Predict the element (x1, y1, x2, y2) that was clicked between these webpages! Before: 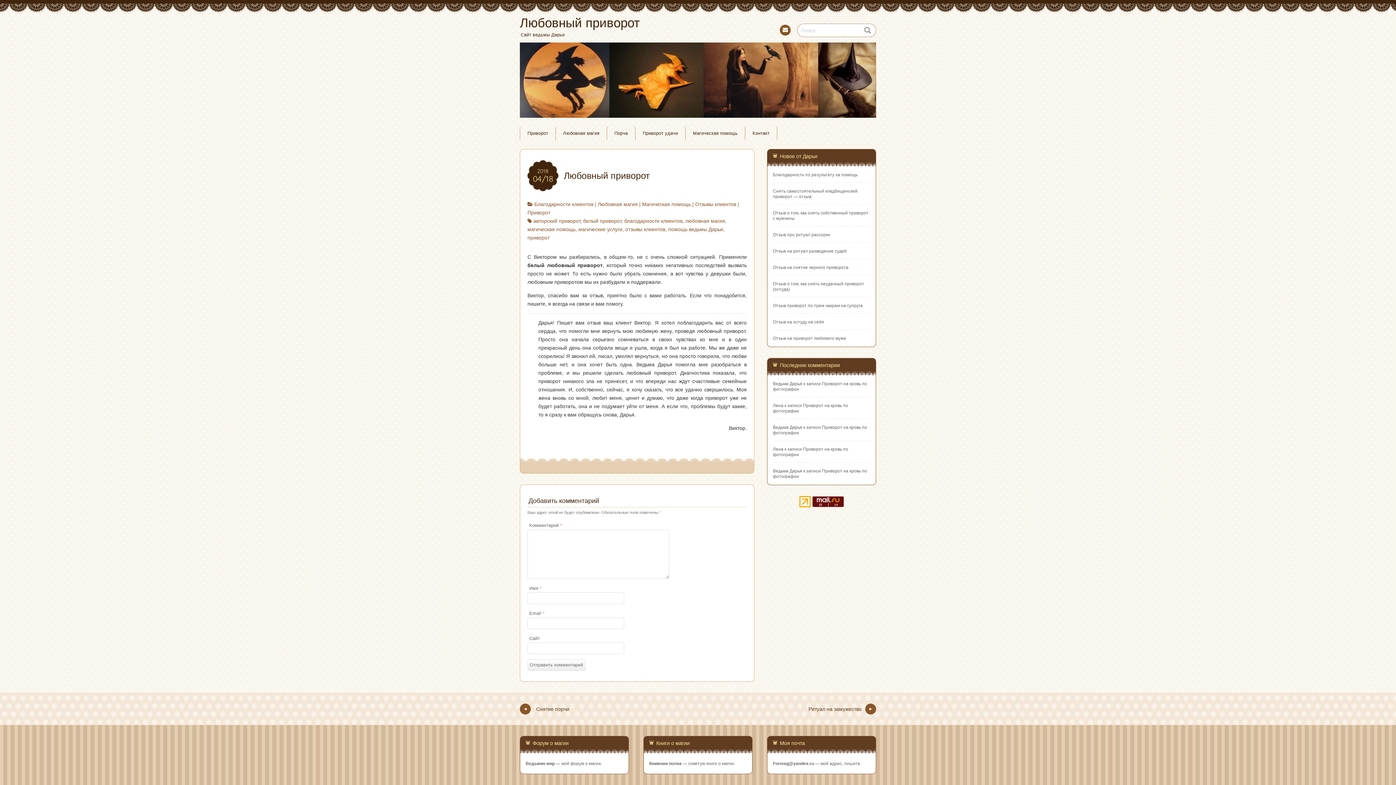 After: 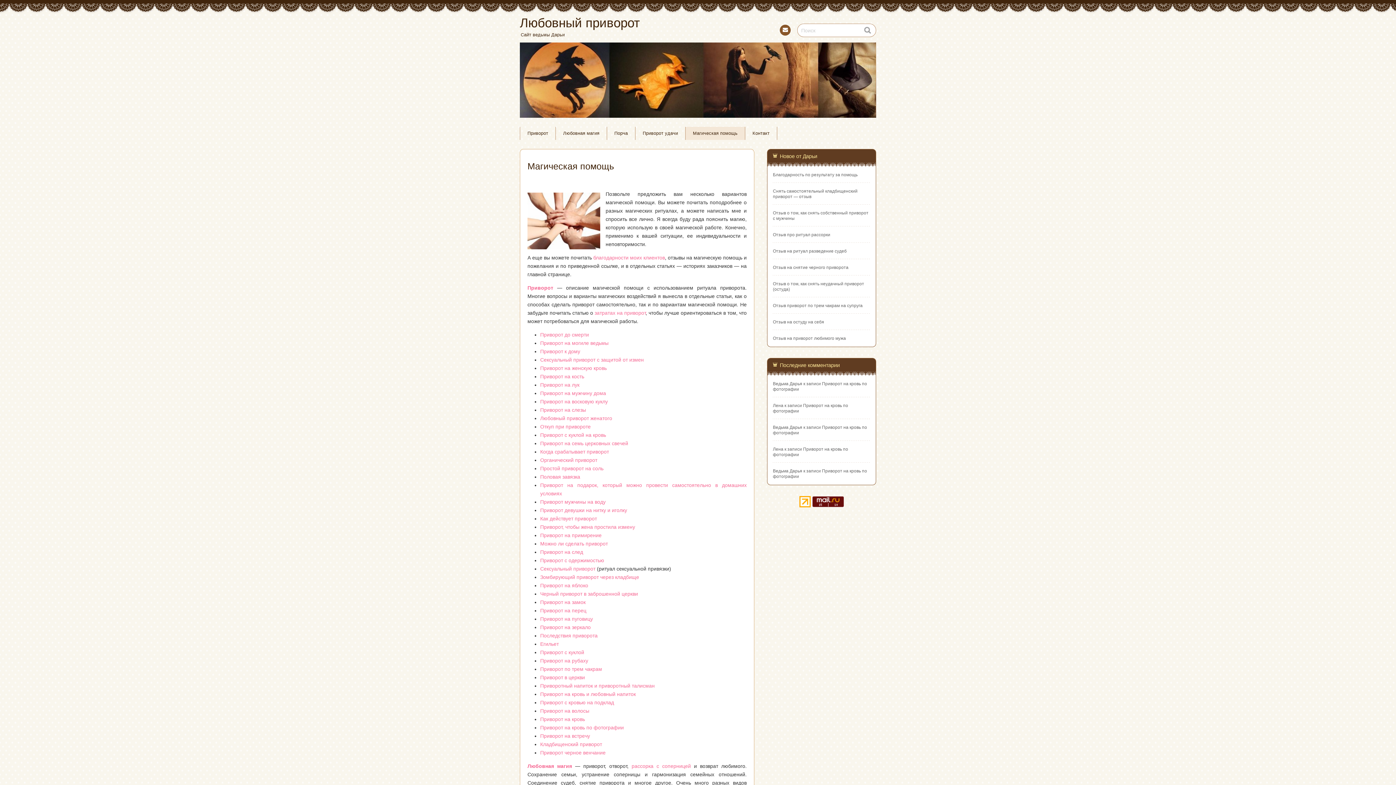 Action: label: Магическая помощь bbox: (685, 127, 745, 140)